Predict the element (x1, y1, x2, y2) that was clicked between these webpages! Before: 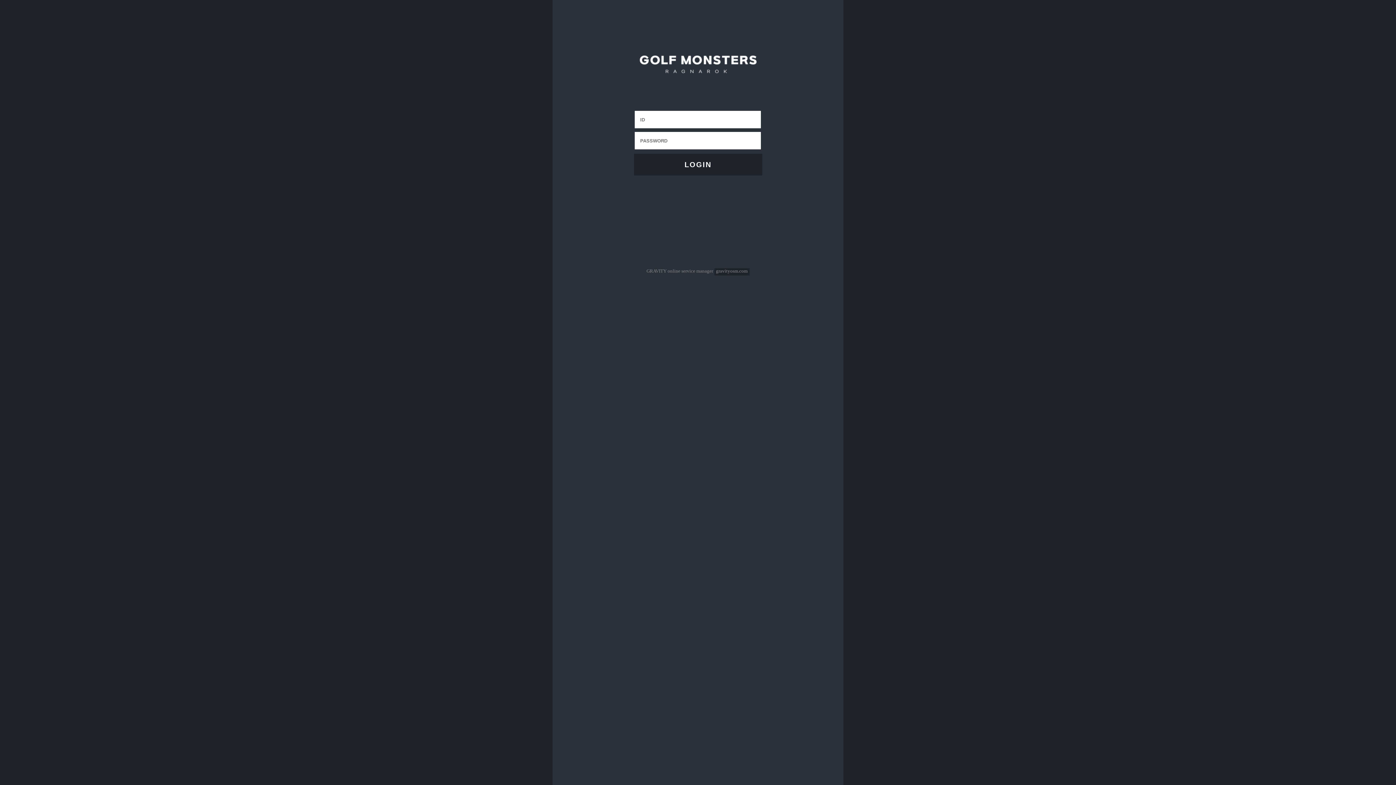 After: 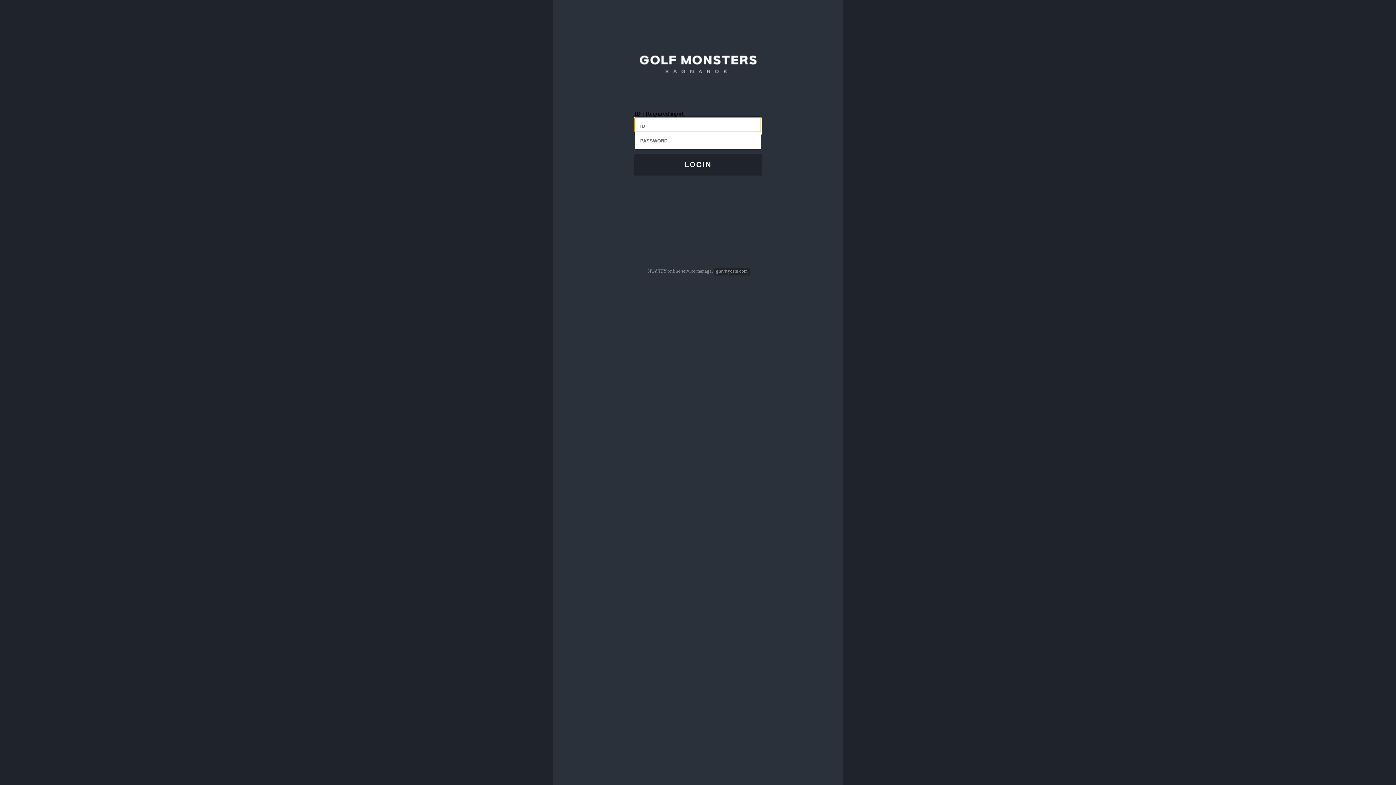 Action: bbox: (552, 153, 843, 175) label: LOGIN